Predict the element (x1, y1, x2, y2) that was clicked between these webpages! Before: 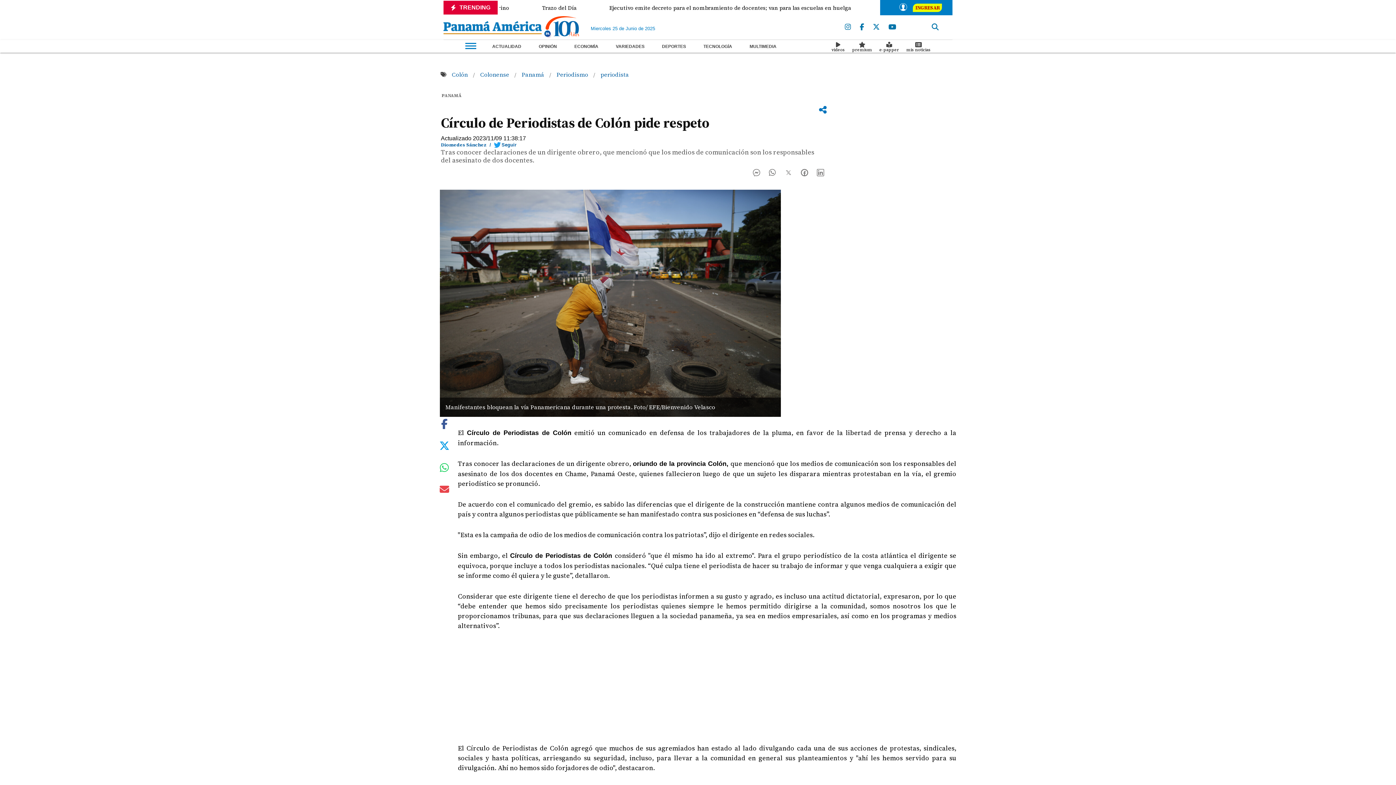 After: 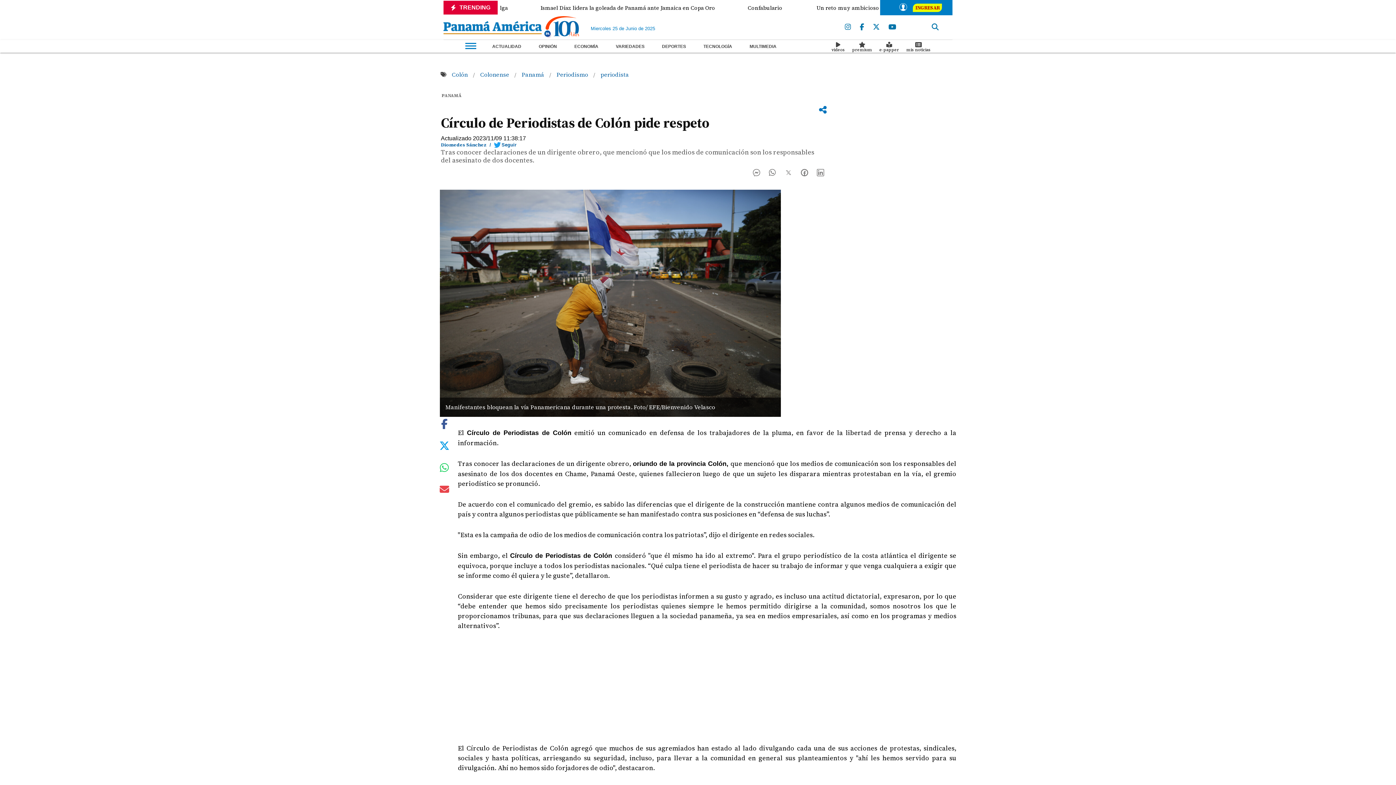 Action: bbox: (845, 23, 851, 31)